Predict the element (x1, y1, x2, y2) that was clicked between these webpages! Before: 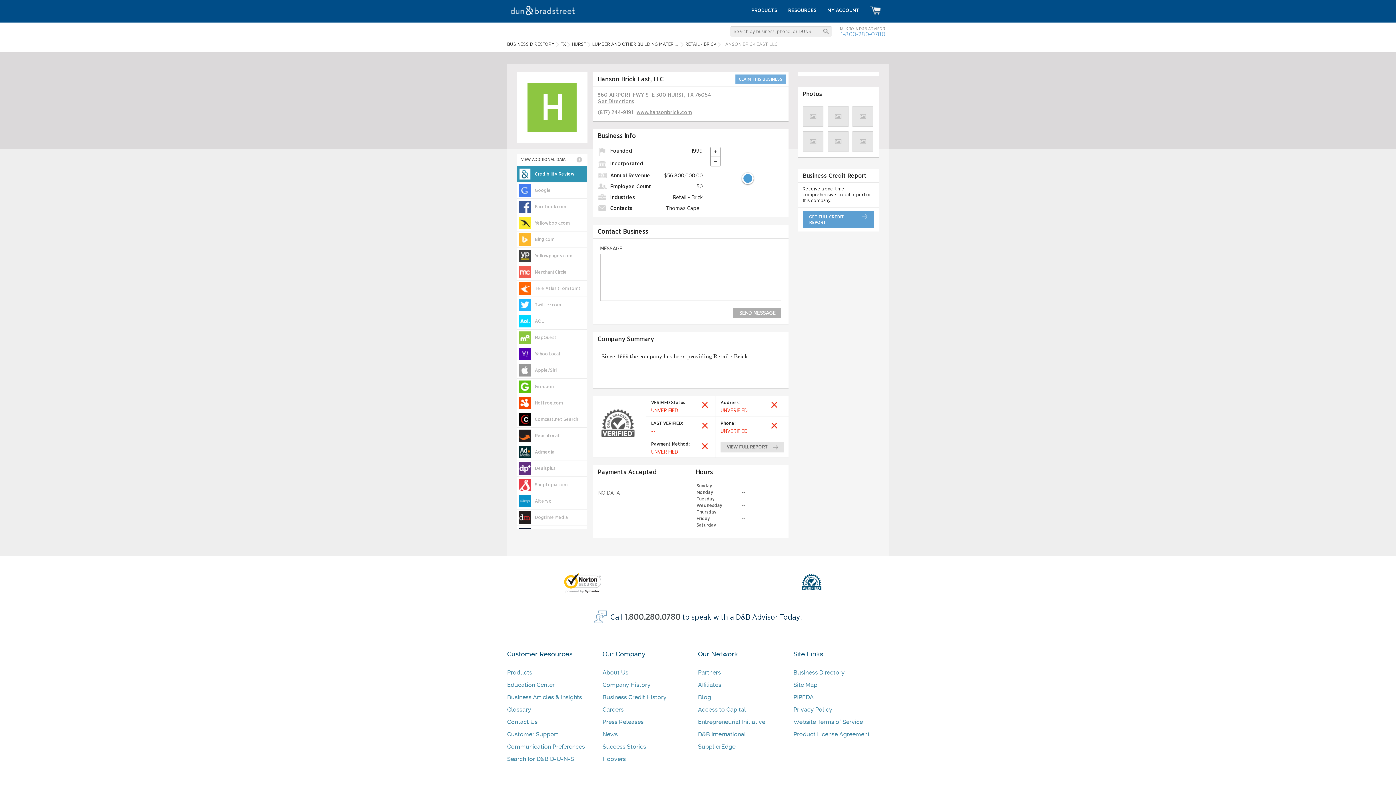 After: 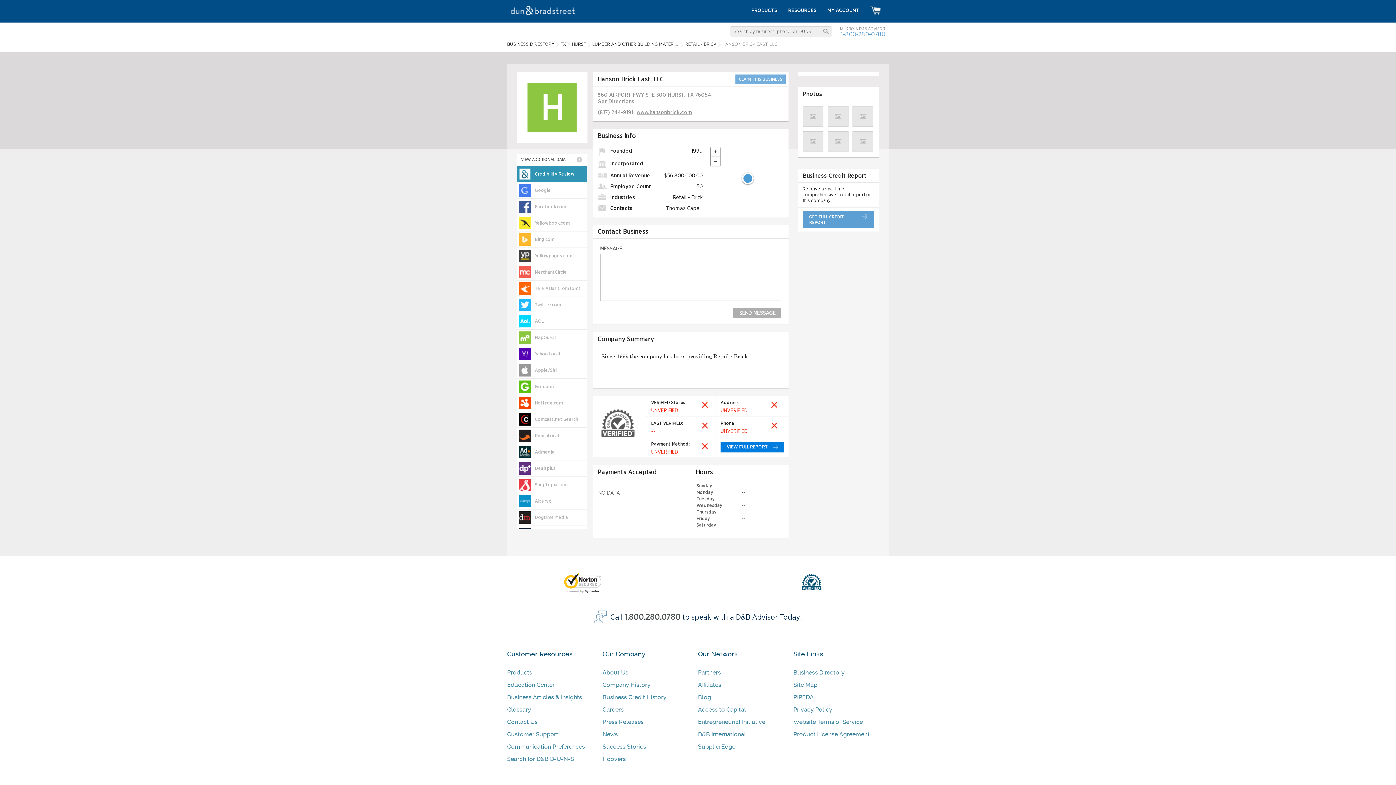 Action: label: VIEW FULL REPORT bbox: (720, 442, 784, 452)